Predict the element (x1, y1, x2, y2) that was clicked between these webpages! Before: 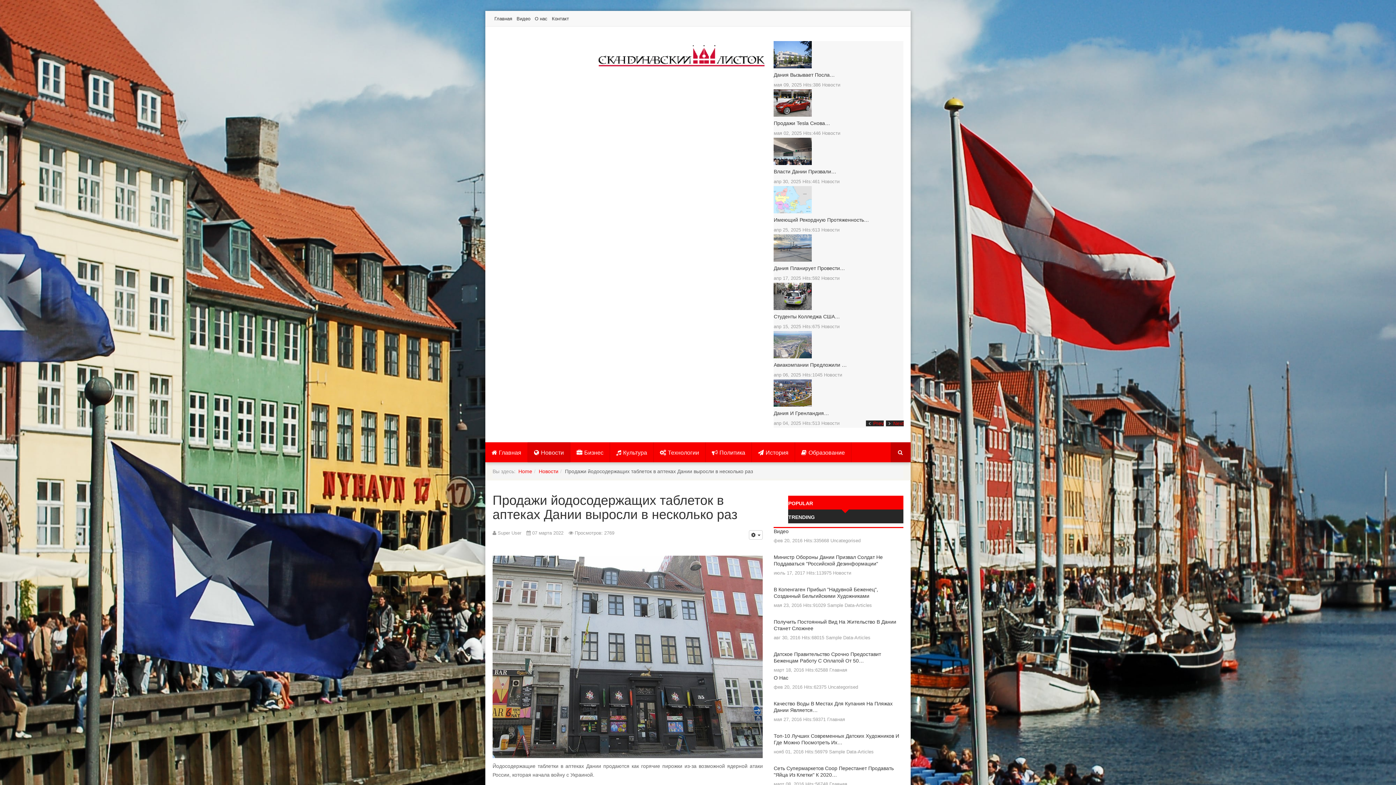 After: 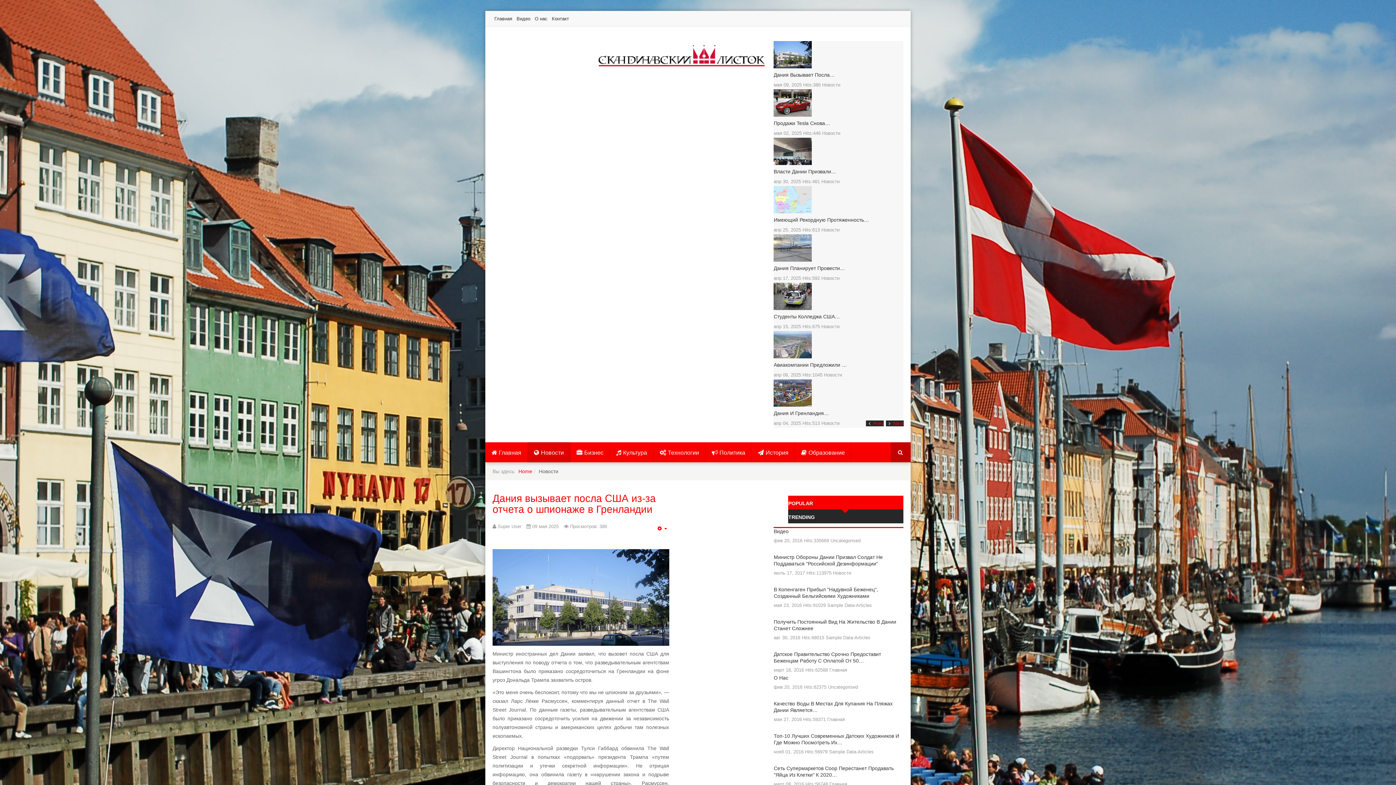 Action: bbox: (821, 324, 839, 329) label: Новости